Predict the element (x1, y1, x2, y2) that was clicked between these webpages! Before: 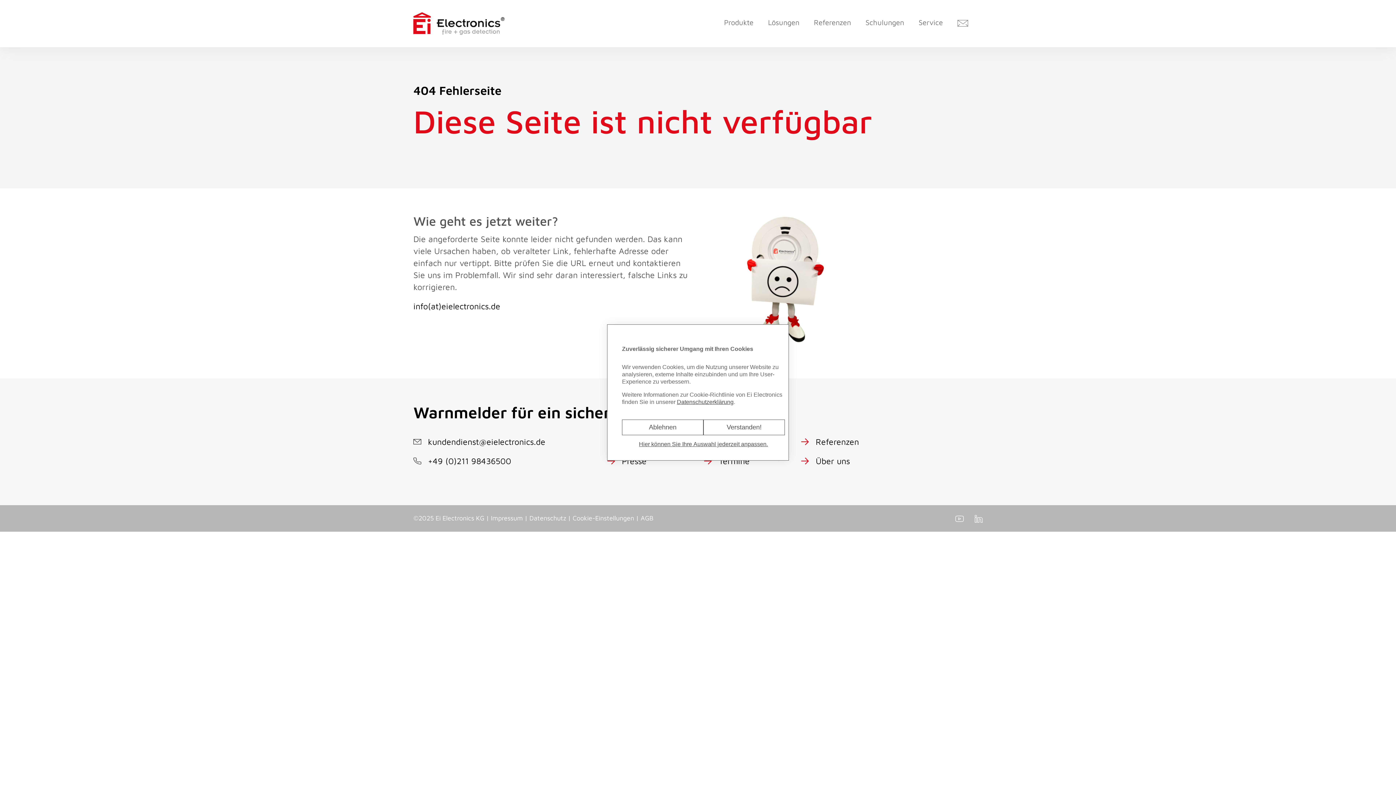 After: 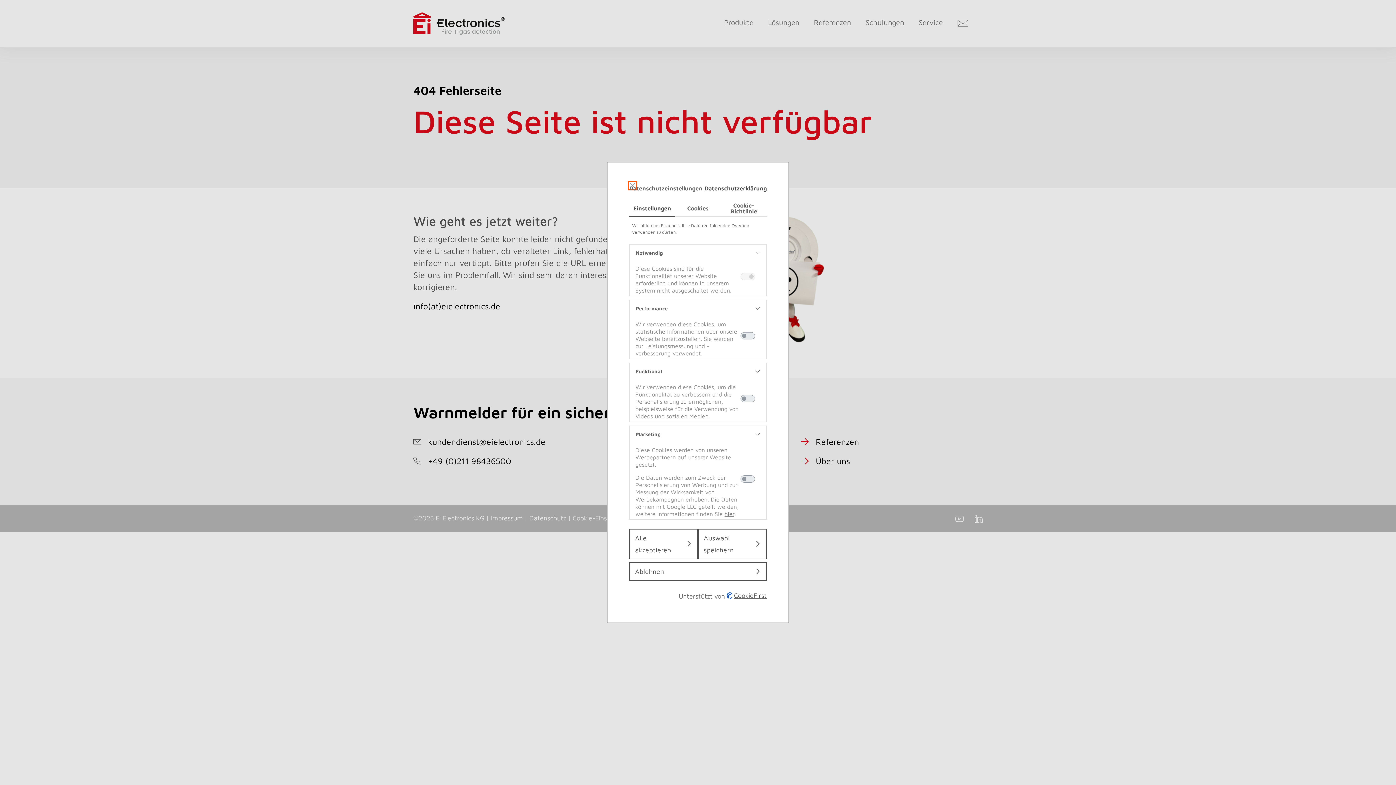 Action: bbox: (639, 438, 768, 450) label: cookie Einstellungen anpassen